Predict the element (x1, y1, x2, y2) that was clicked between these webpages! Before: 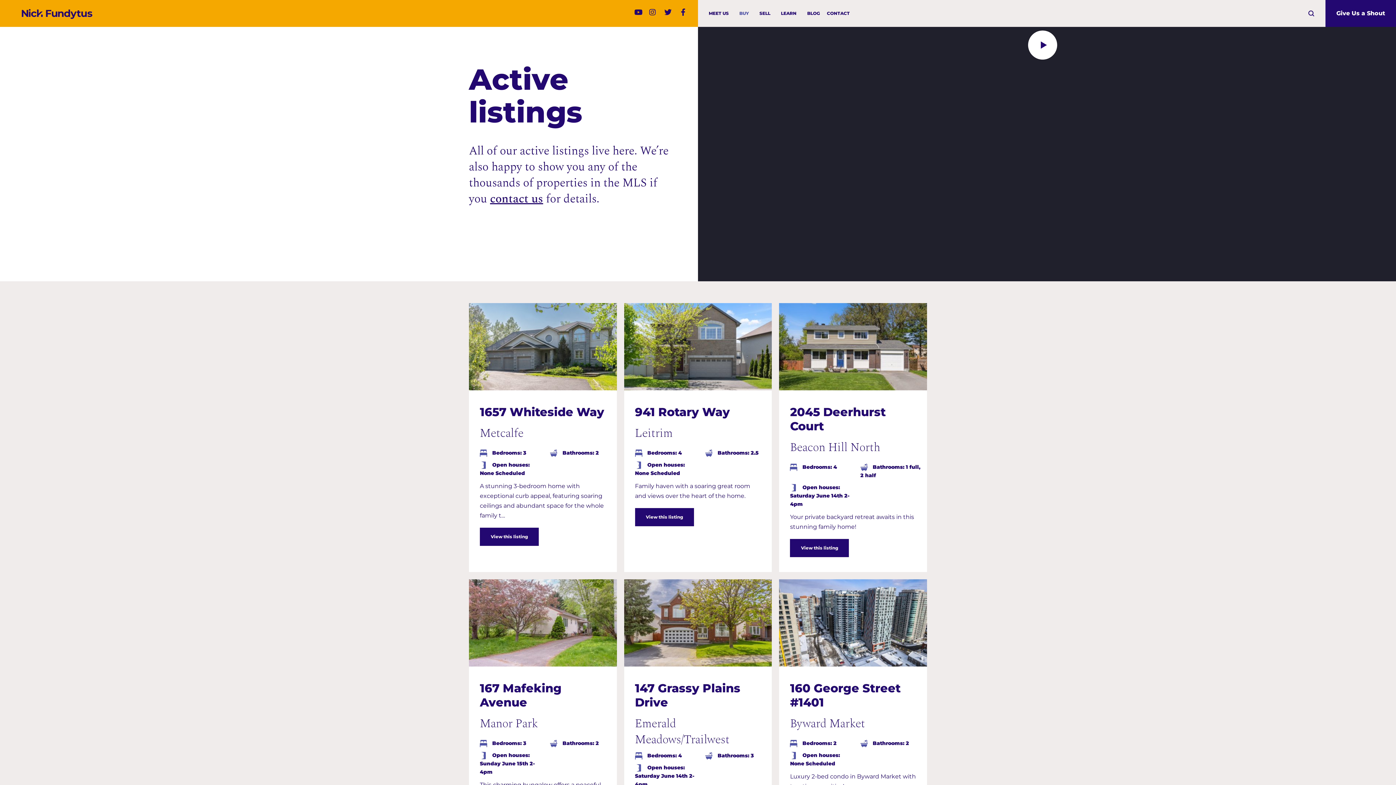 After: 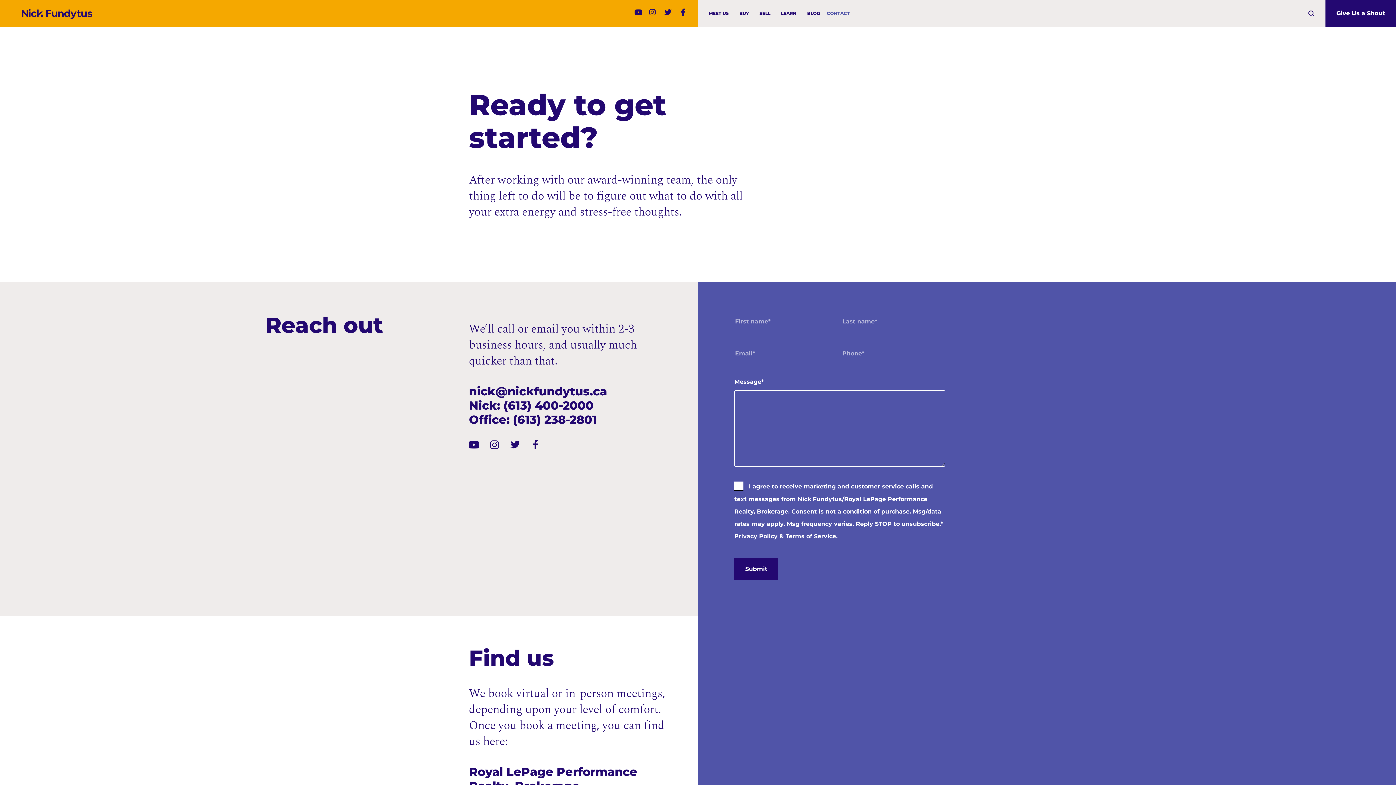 Action: label: CONTACT bbox: (823, 5, 853, 21)